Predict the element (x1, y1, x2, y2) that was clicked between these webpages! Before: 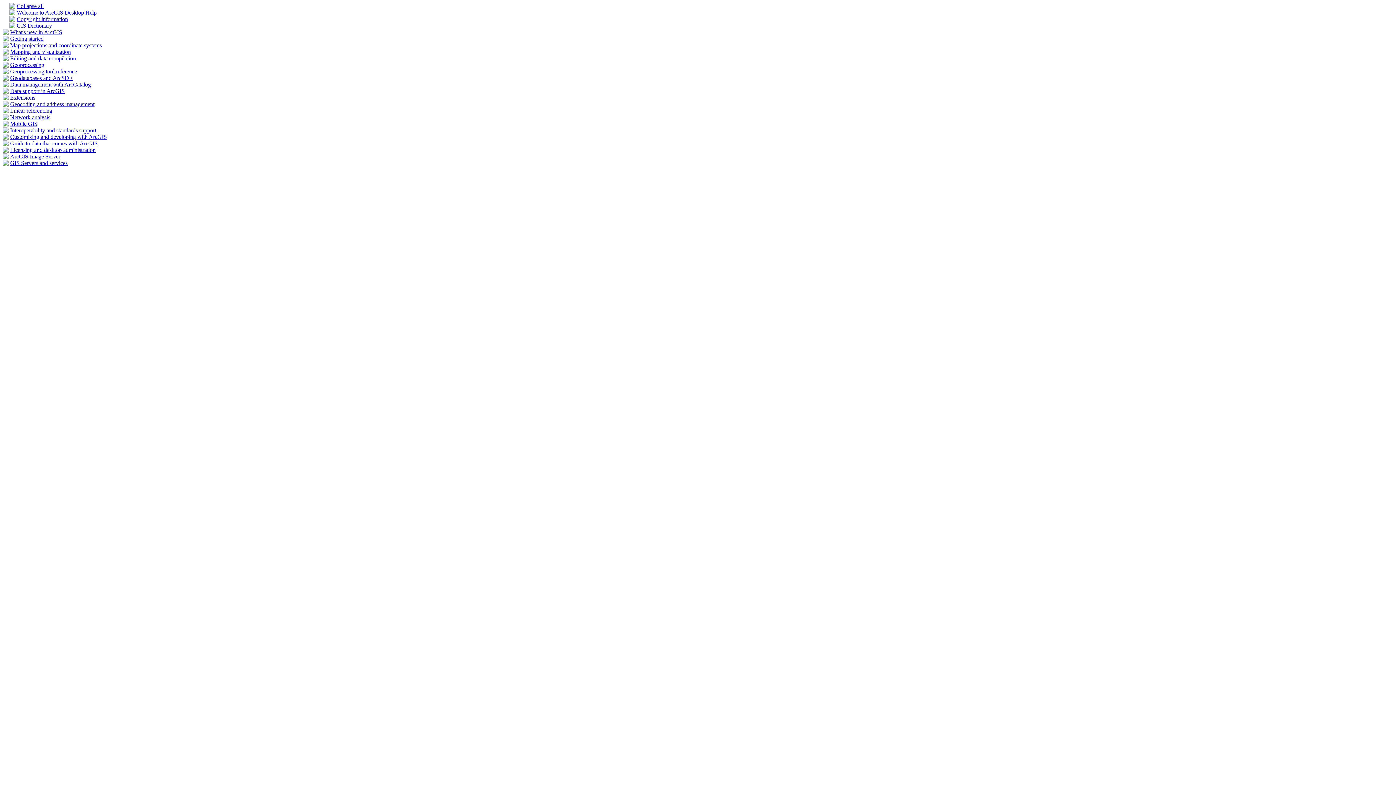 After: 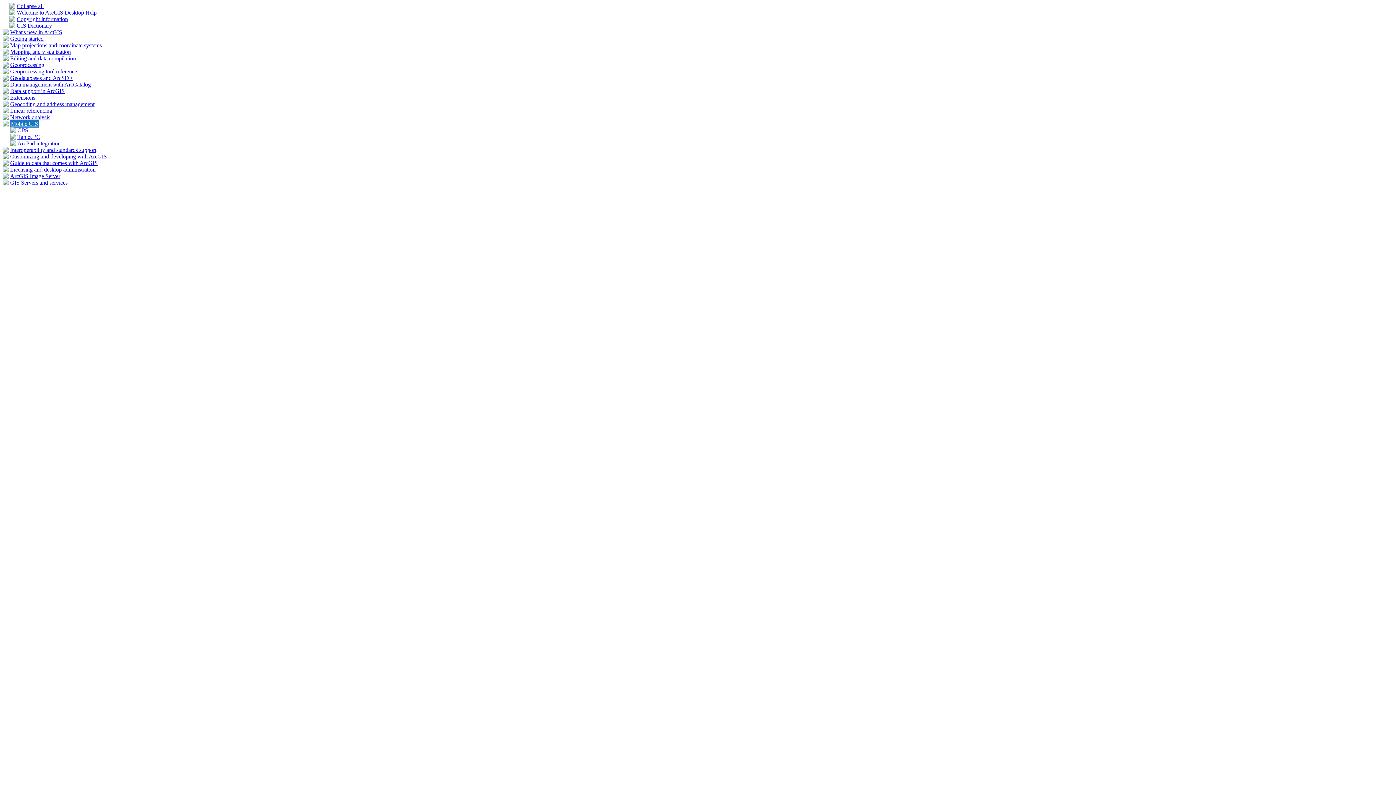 Action: label: Mobile GIS bbox: (10, 120, 37, 126)